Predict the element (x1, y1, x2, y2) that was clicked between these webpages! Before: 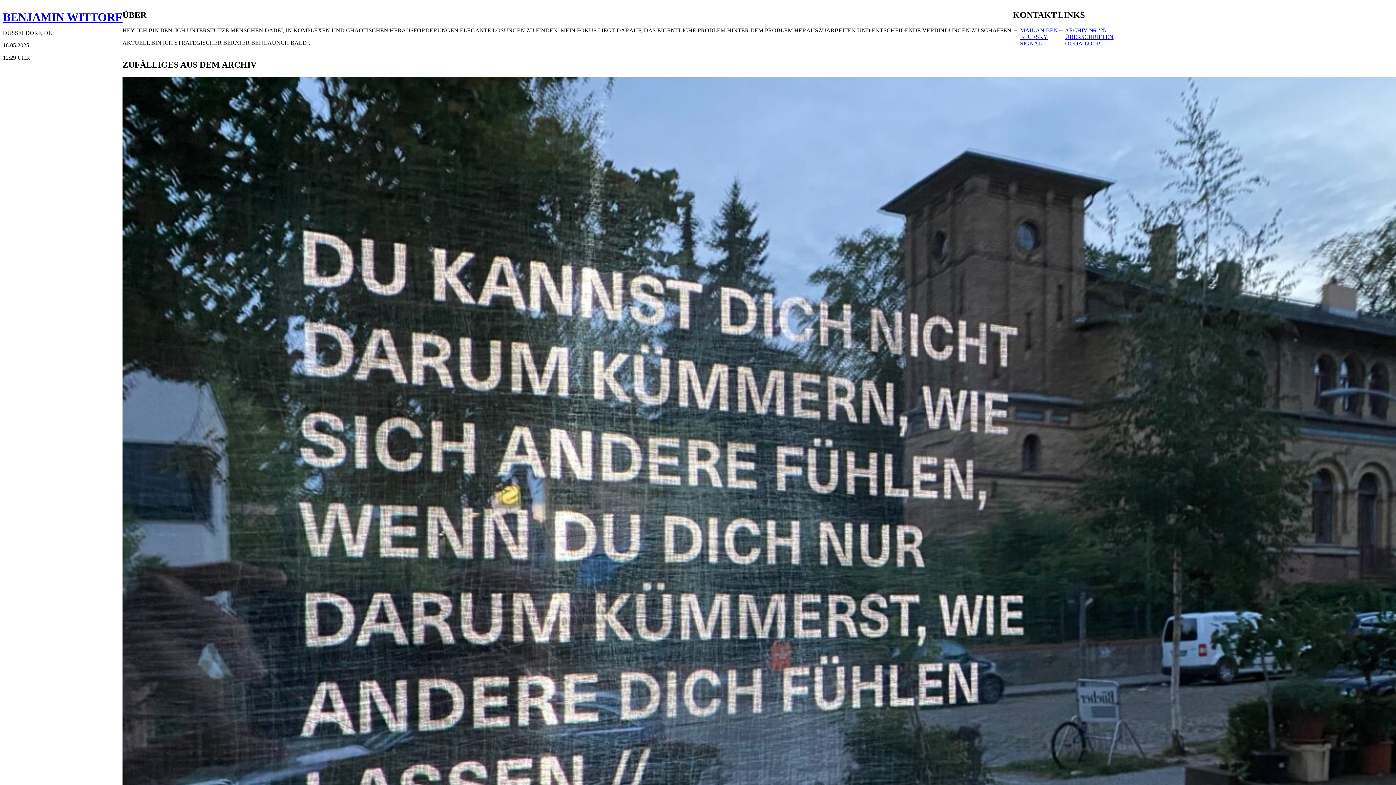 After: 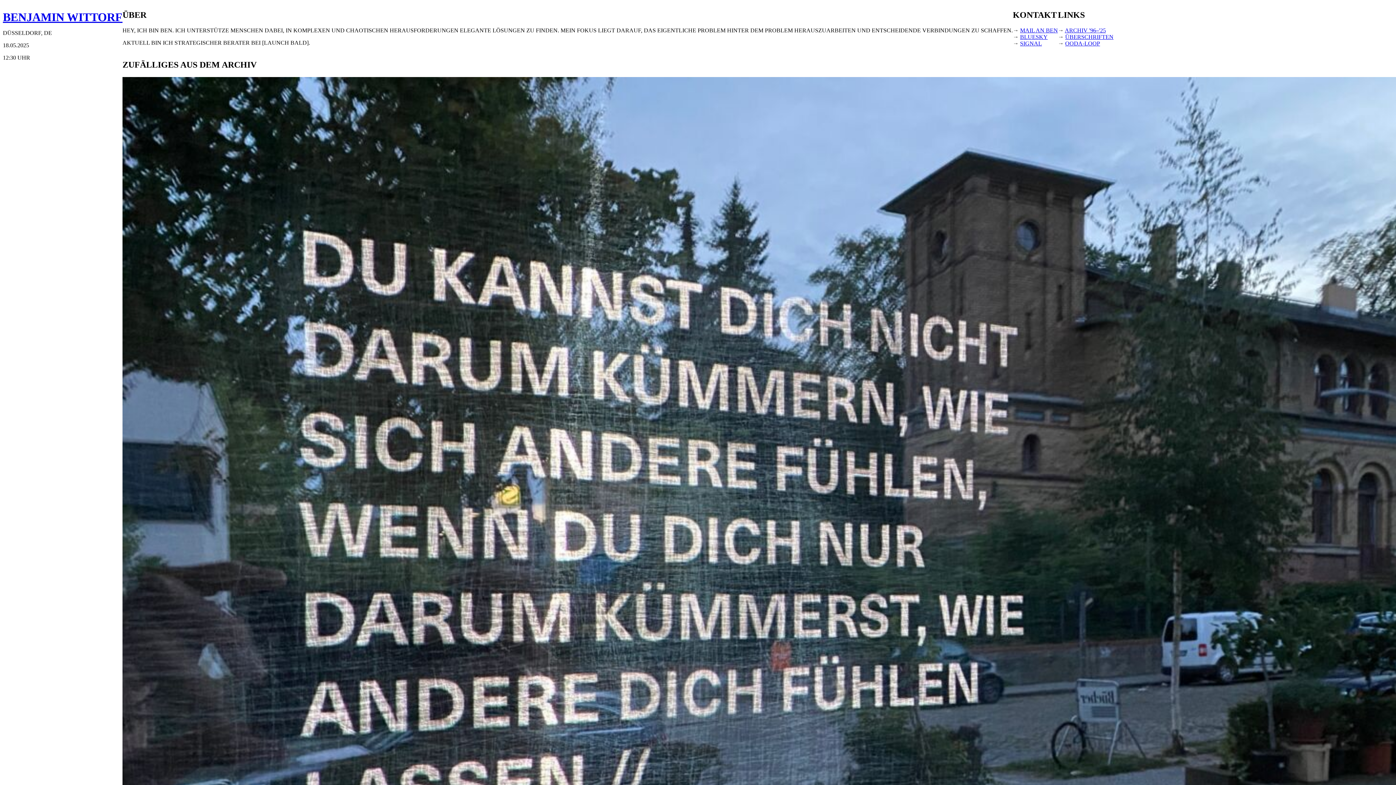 Action: bbox: (1065, 33, 1113, 39) label: ÜBERSCHRIFTEN